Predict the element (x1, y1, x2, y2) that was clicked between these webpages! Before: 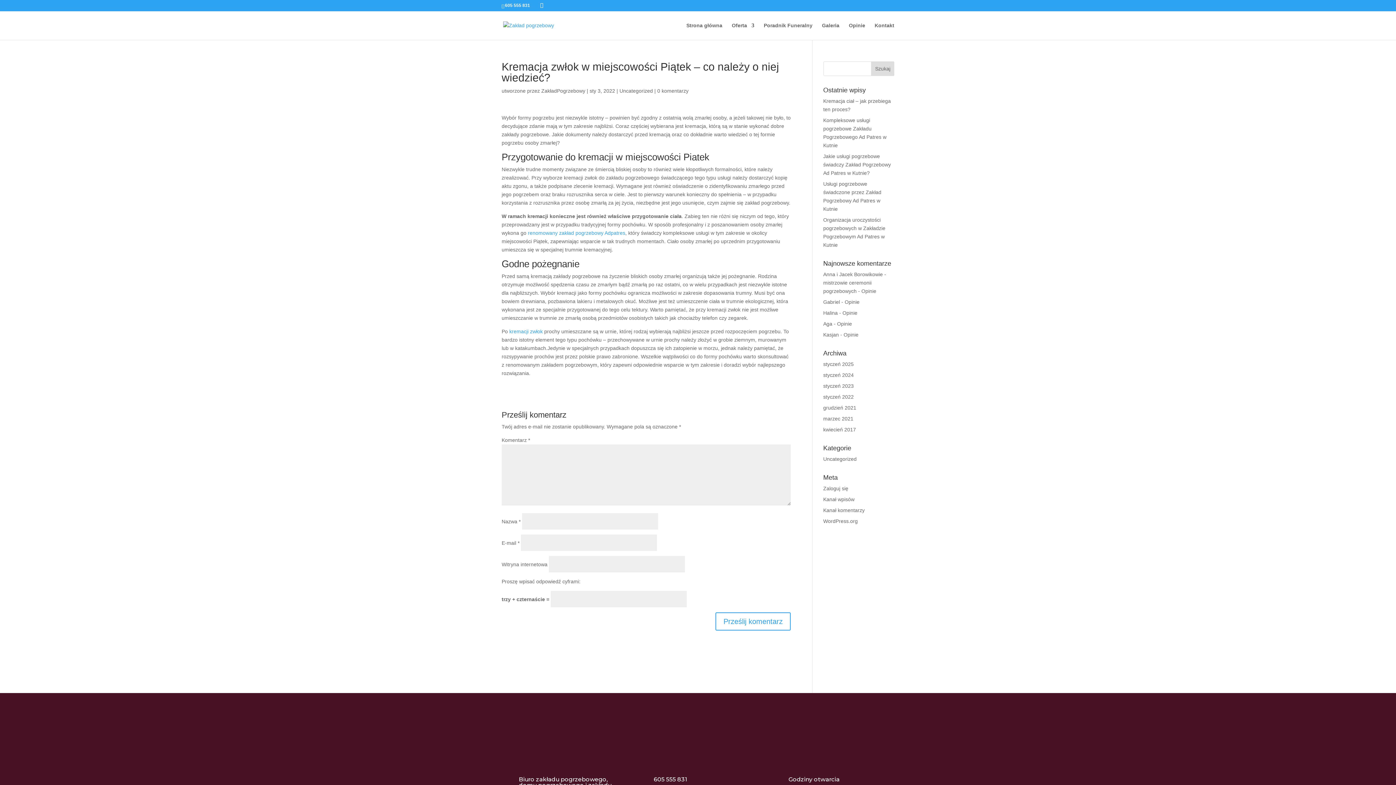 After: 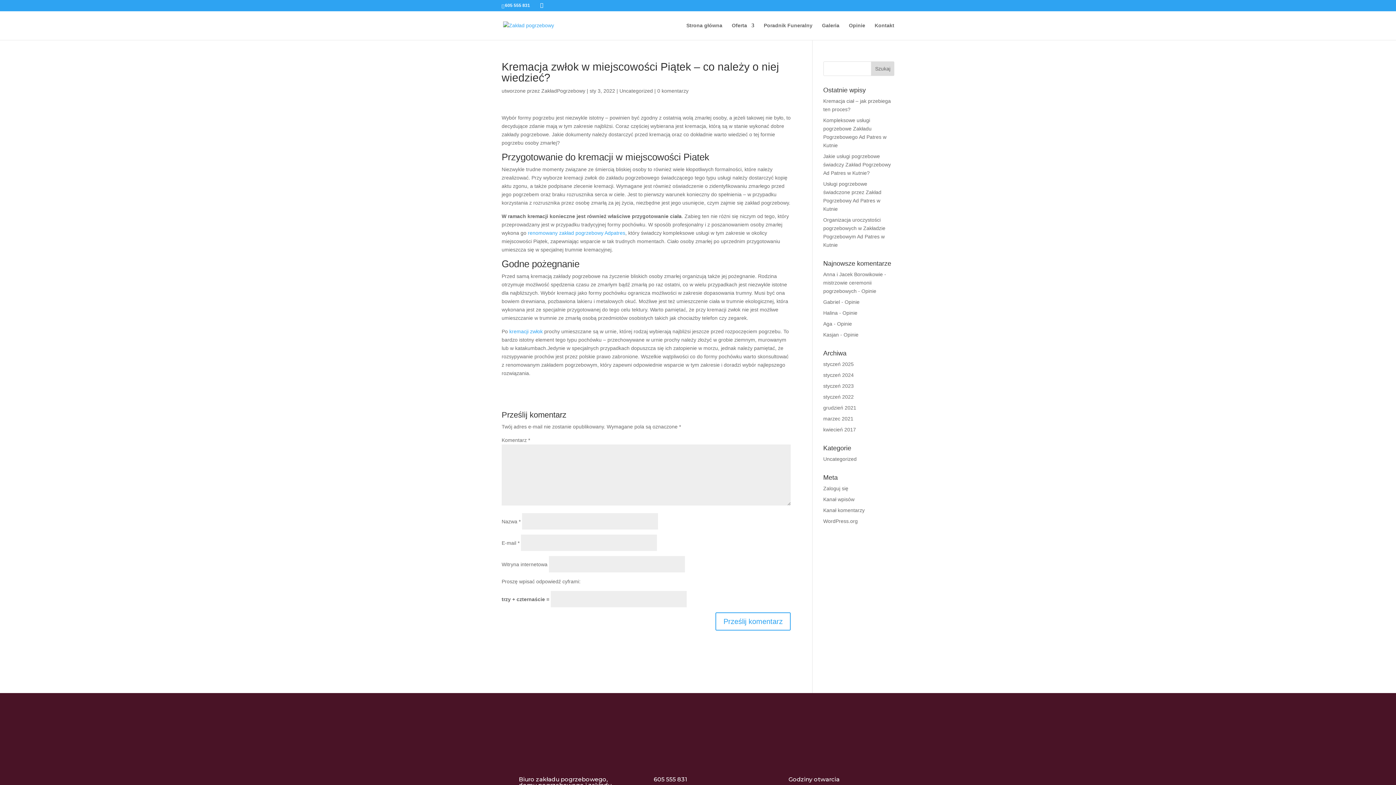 Action: bbox: (528, 230, 625, 236) label: renomowany zakład pogrzebowy Adpatres